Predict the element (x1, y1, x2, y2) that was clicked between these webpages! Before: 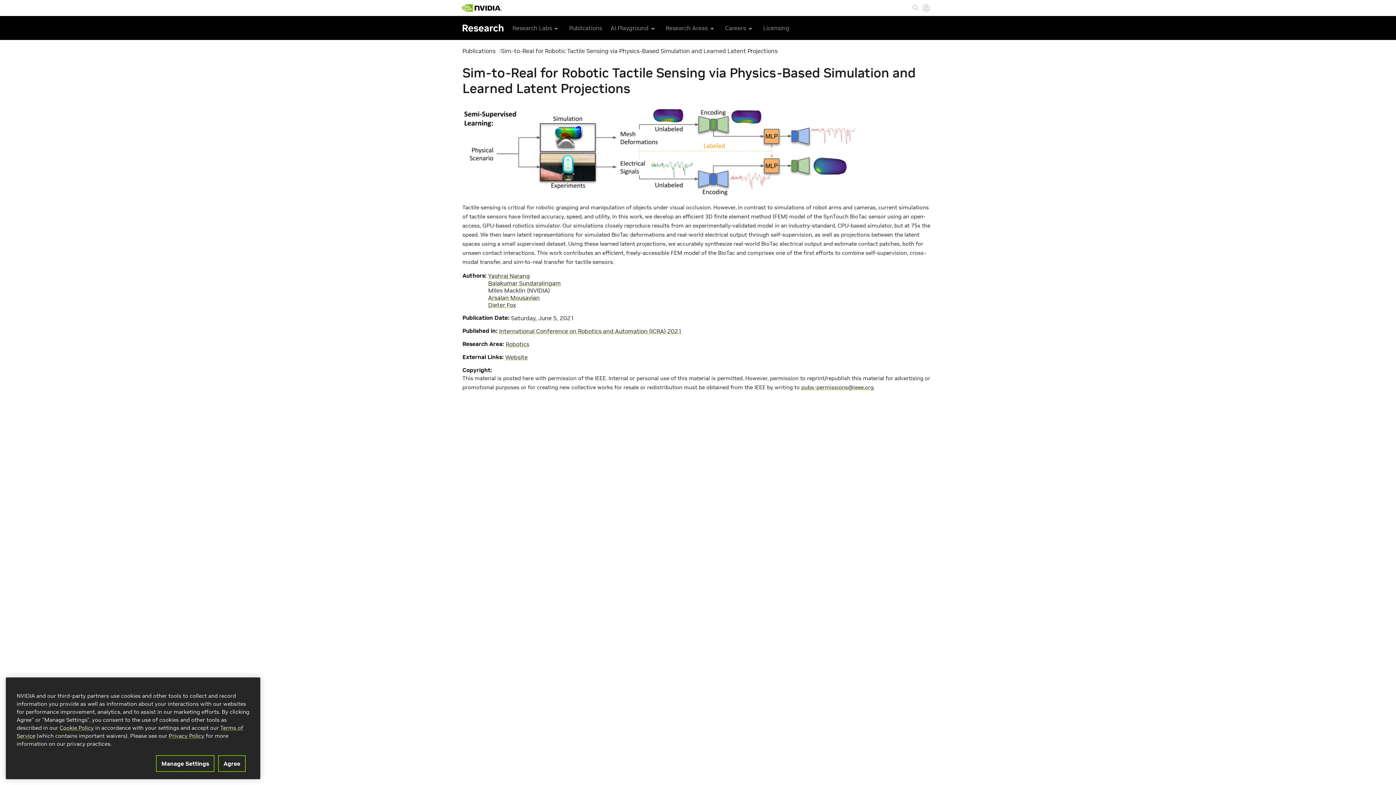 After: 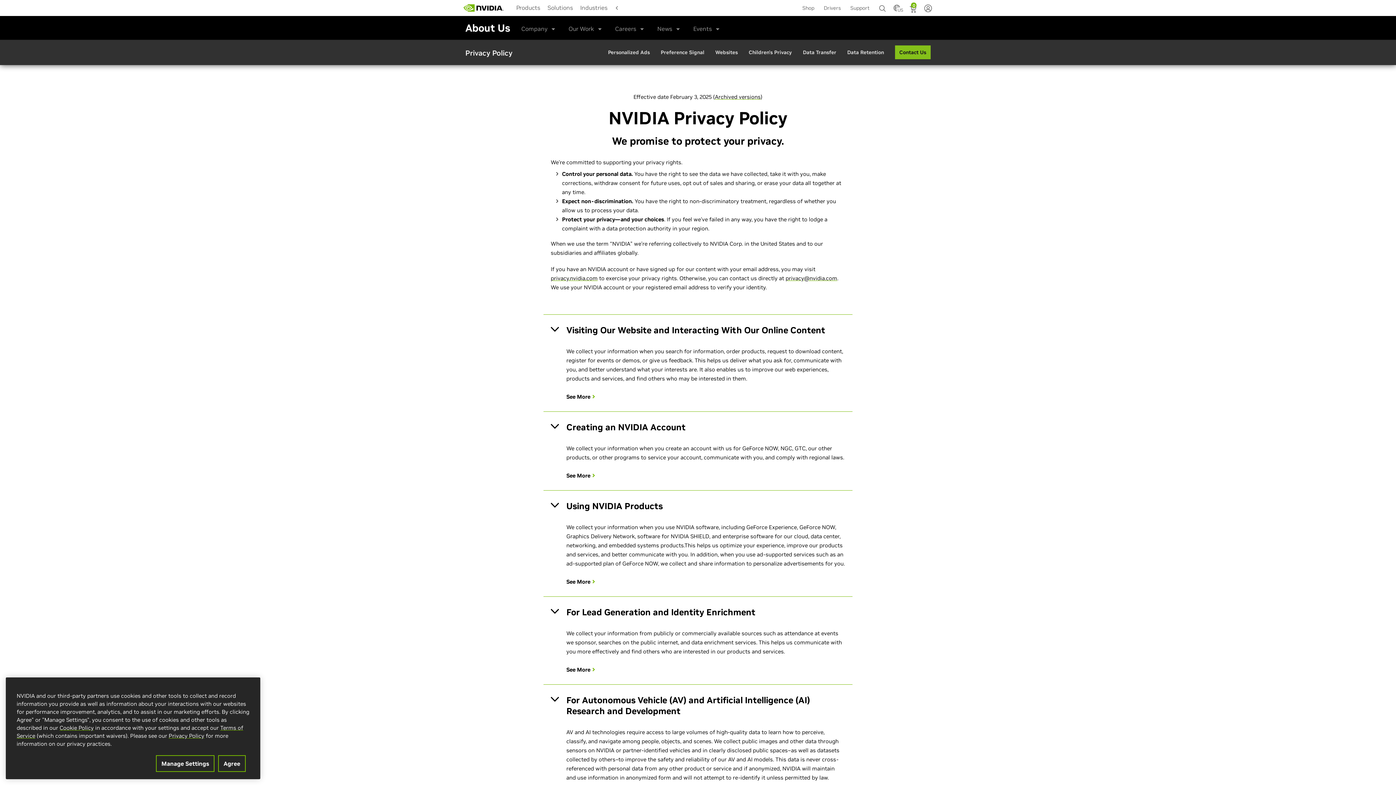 Action: label: Privacy Policy bbox: (168, 733, 204, 740)